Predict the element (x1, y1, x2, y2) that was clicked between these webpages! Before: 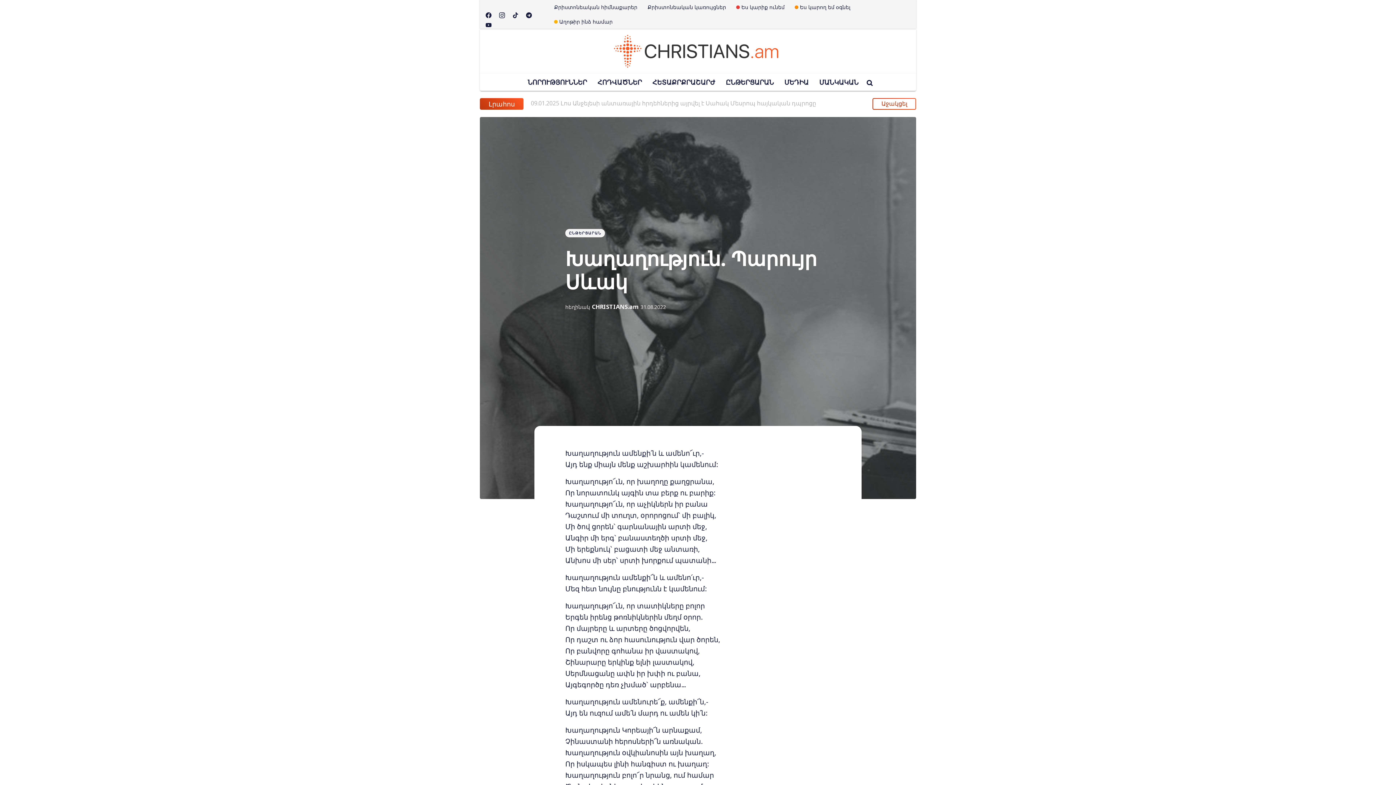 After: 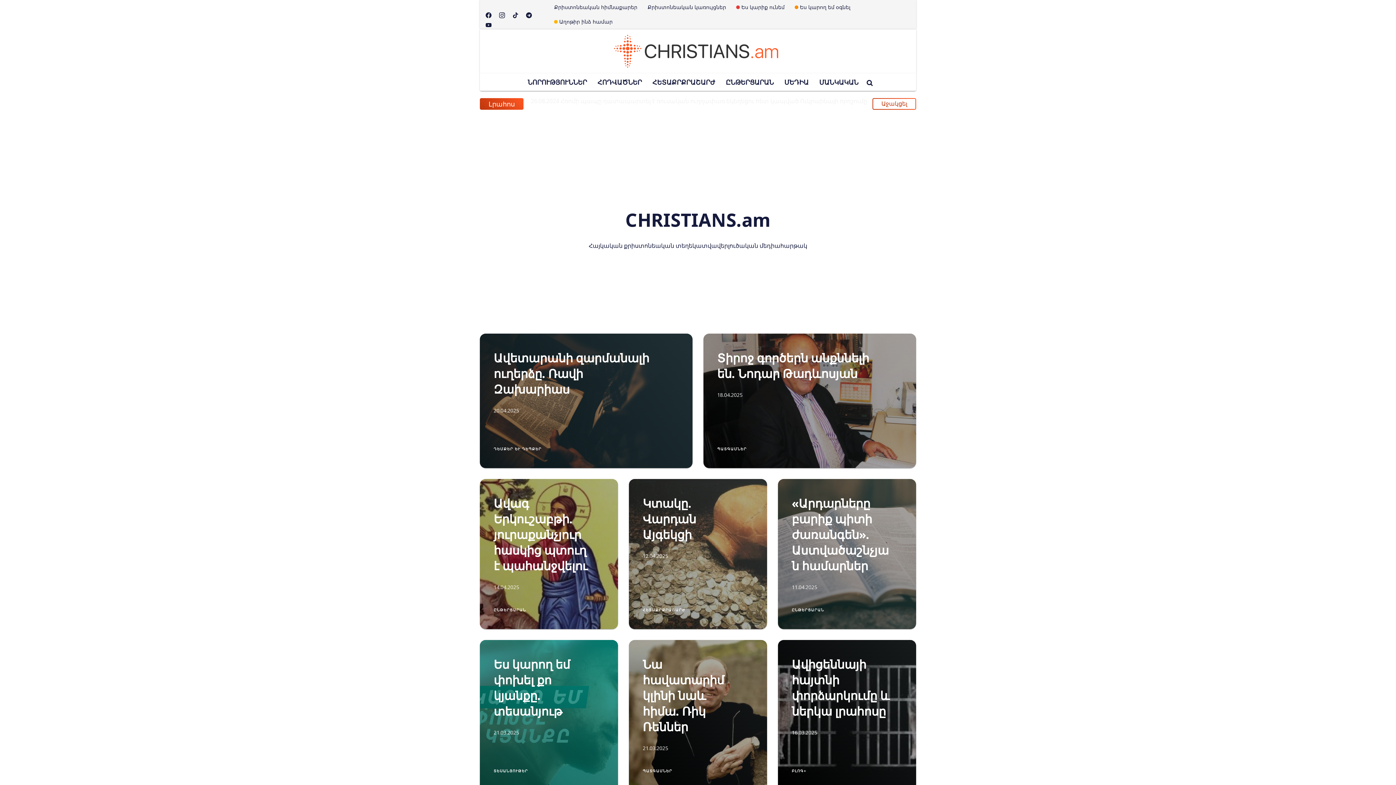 Action: bbox: (592, 302, 638, 310) label: CHRISTIANS.am